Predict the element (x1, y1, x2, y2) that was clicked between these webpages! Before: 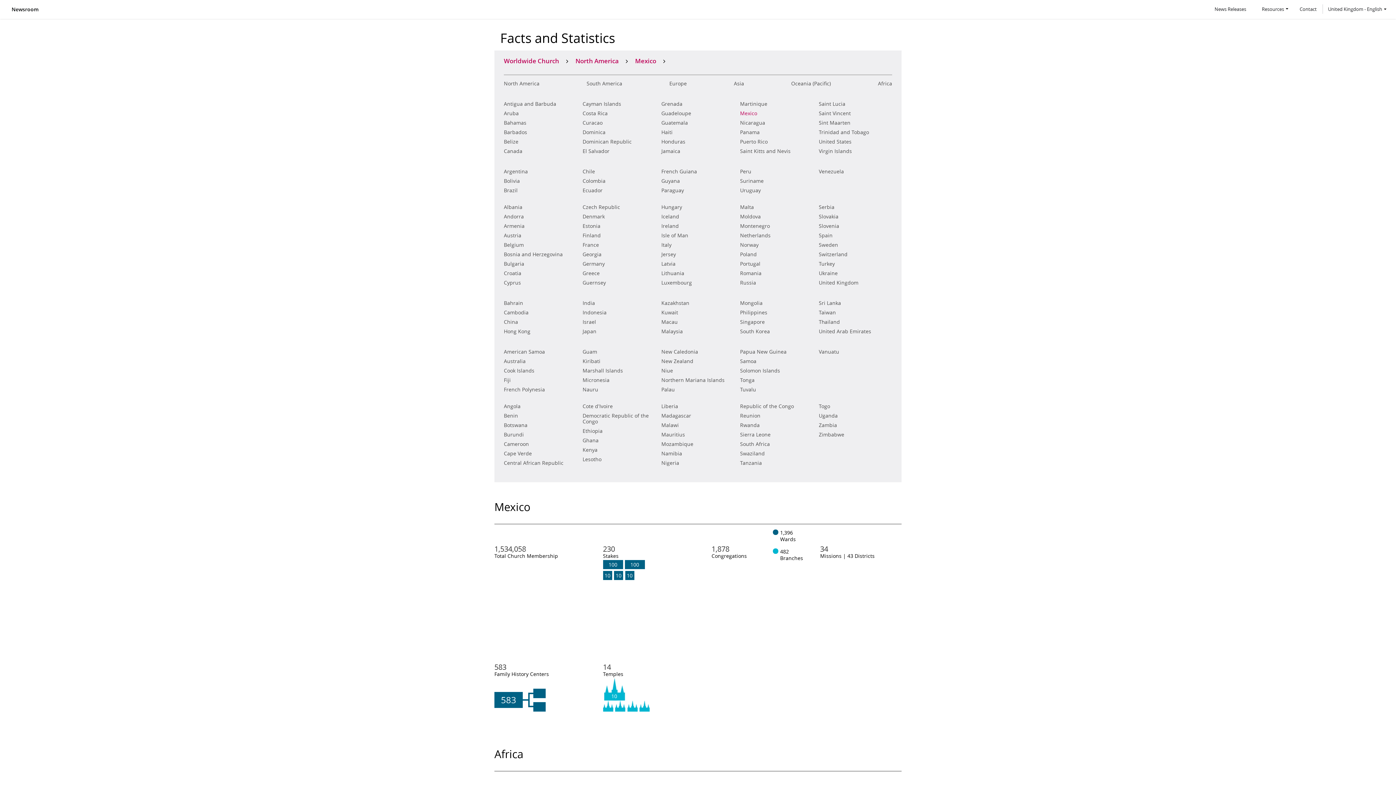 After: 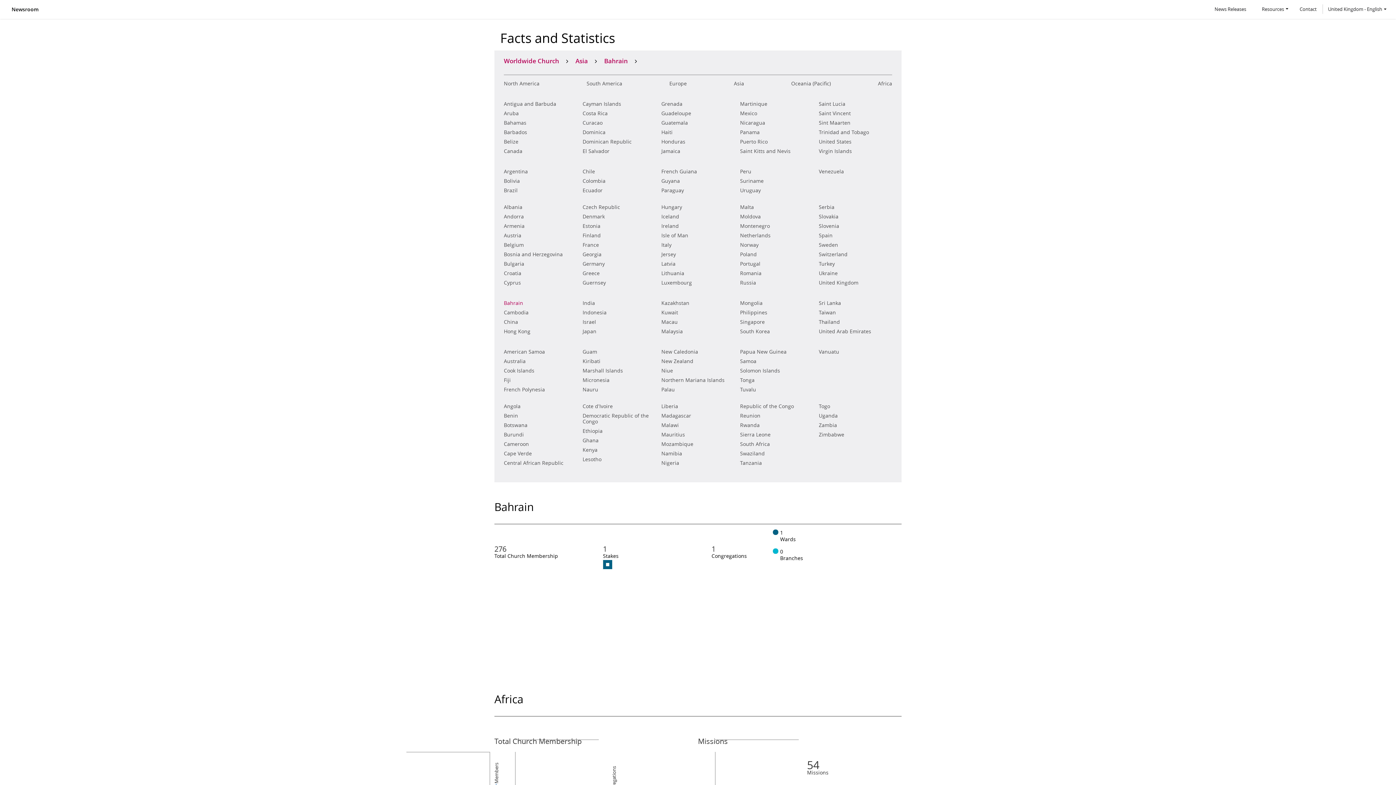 Action: bbox: (504, 299, 523, 307) label: Bahrain